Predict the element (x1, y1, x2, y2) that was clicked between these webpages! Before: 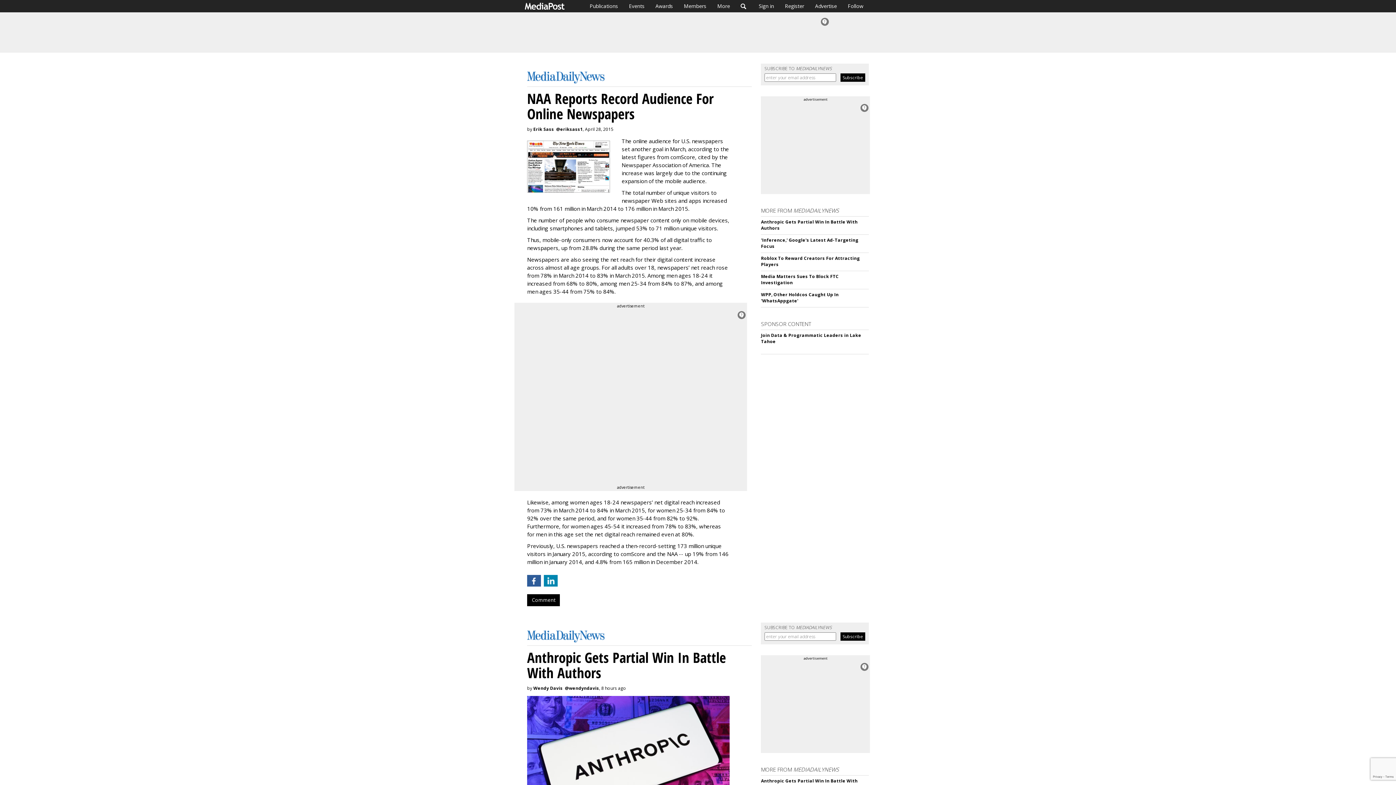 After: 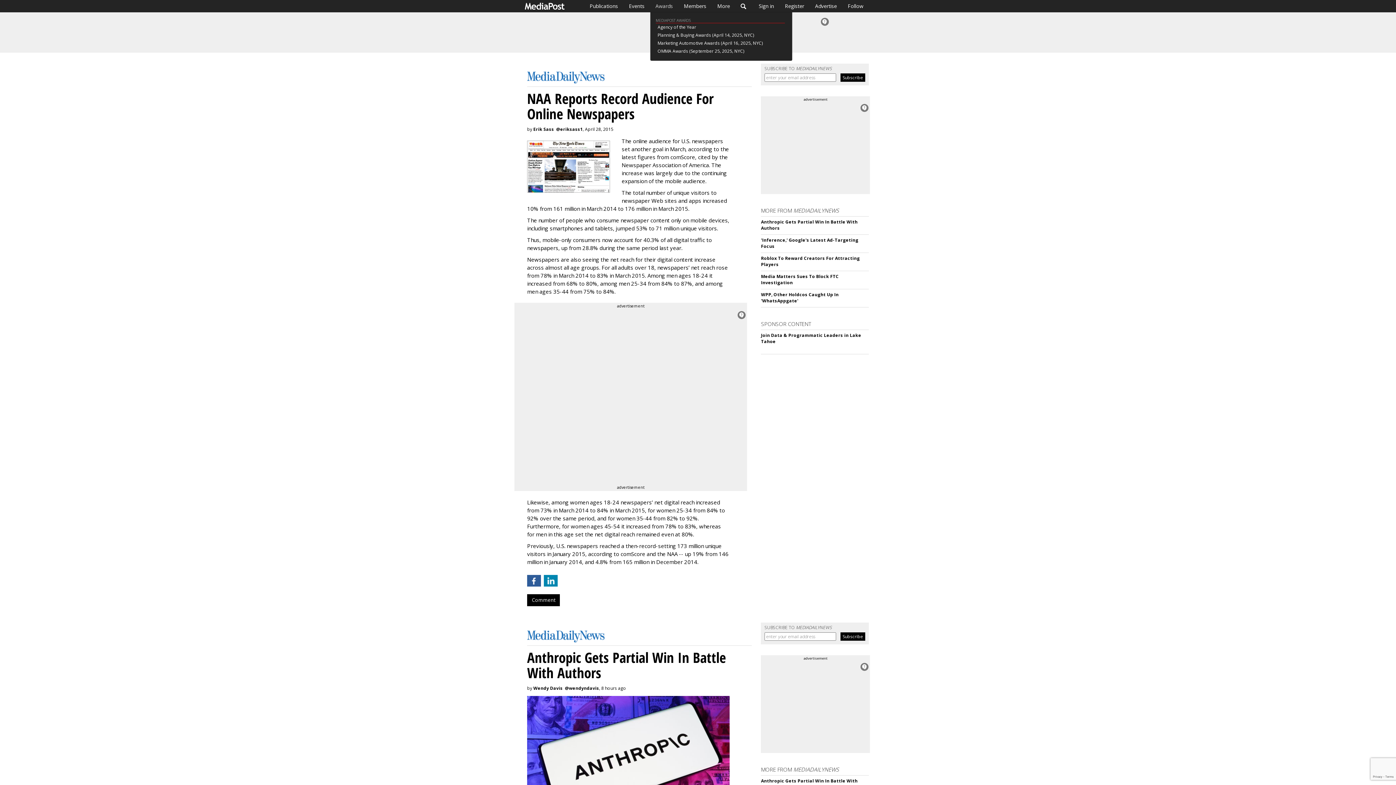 Action: label: Awards bbox: (650, 0, 678, 12)